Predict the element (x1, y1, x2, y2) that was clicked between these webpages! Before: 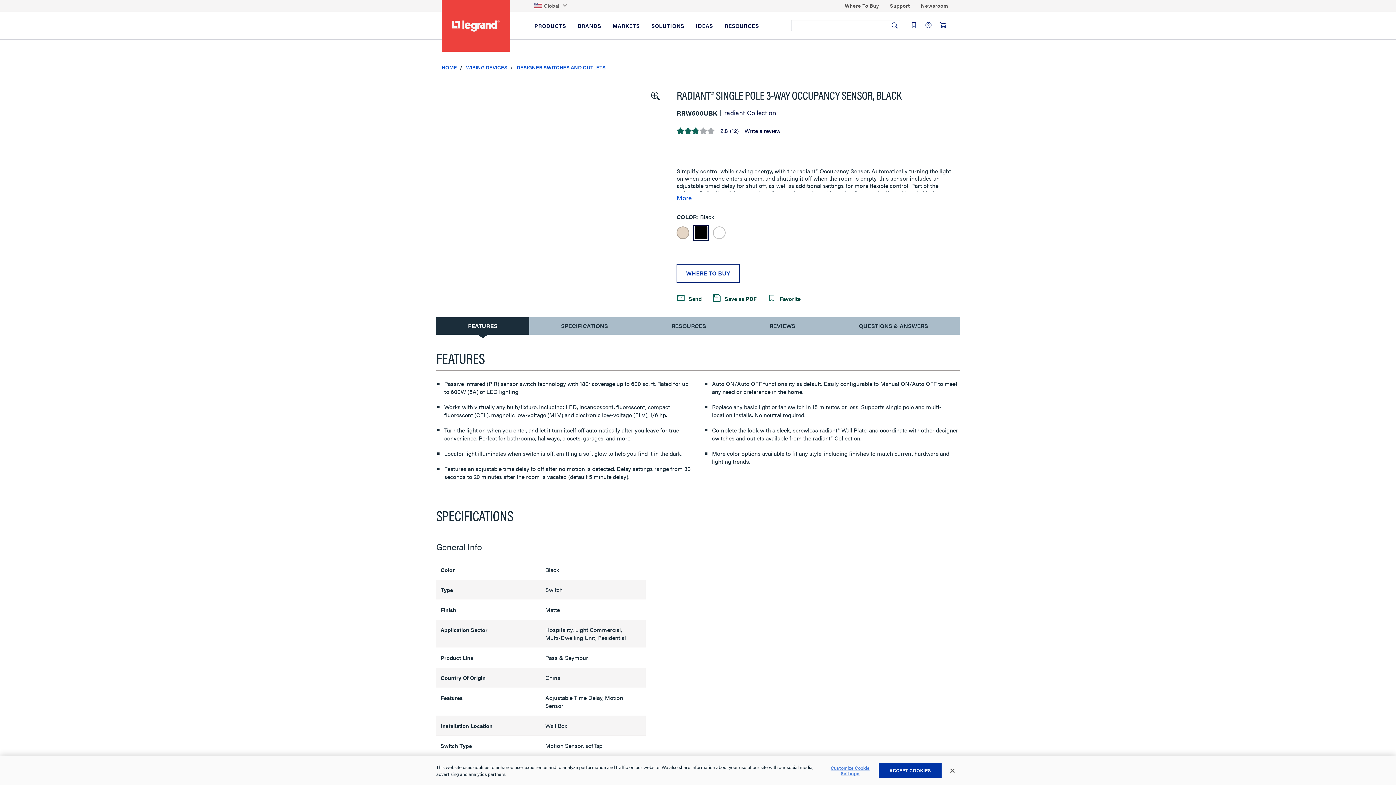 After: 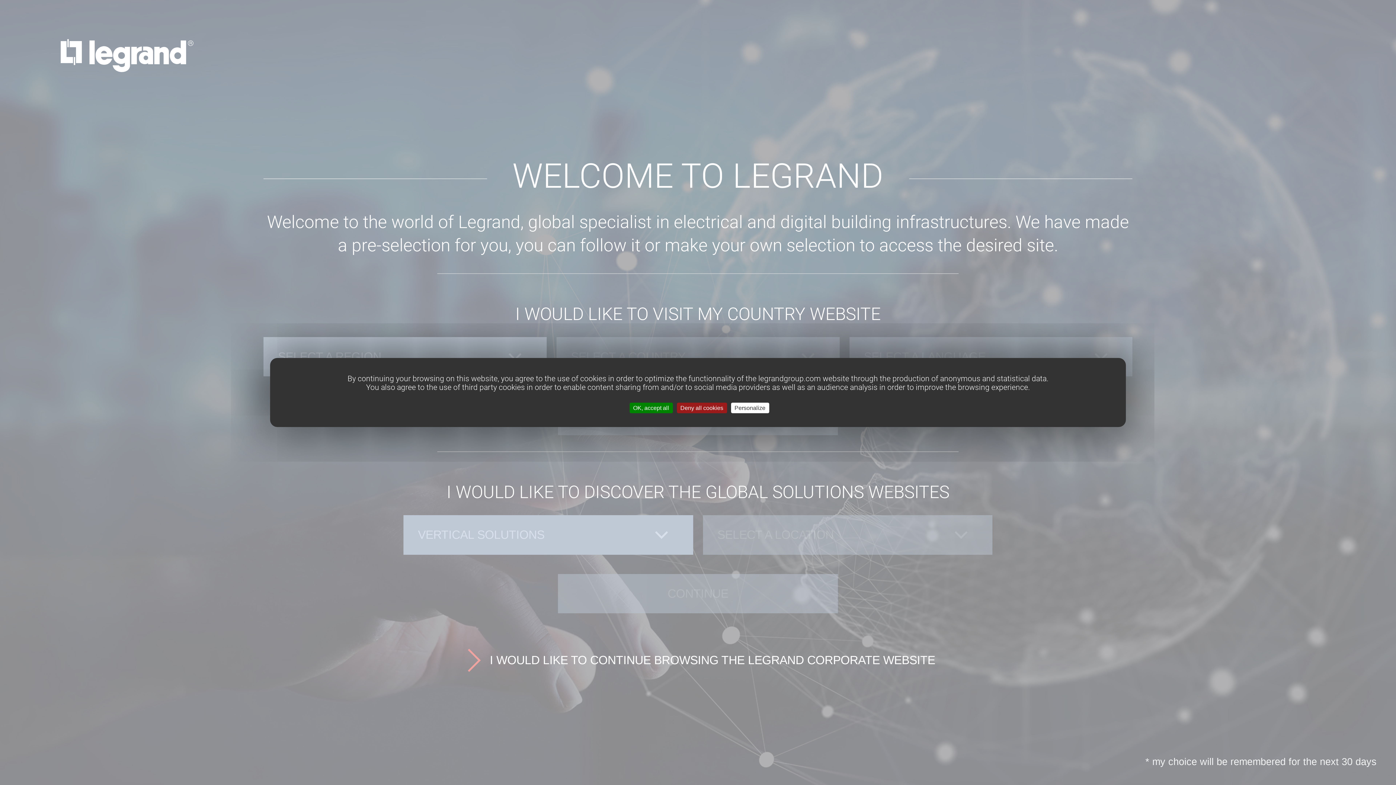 Action: bbox: (534, 0, 559, 11) label: Global